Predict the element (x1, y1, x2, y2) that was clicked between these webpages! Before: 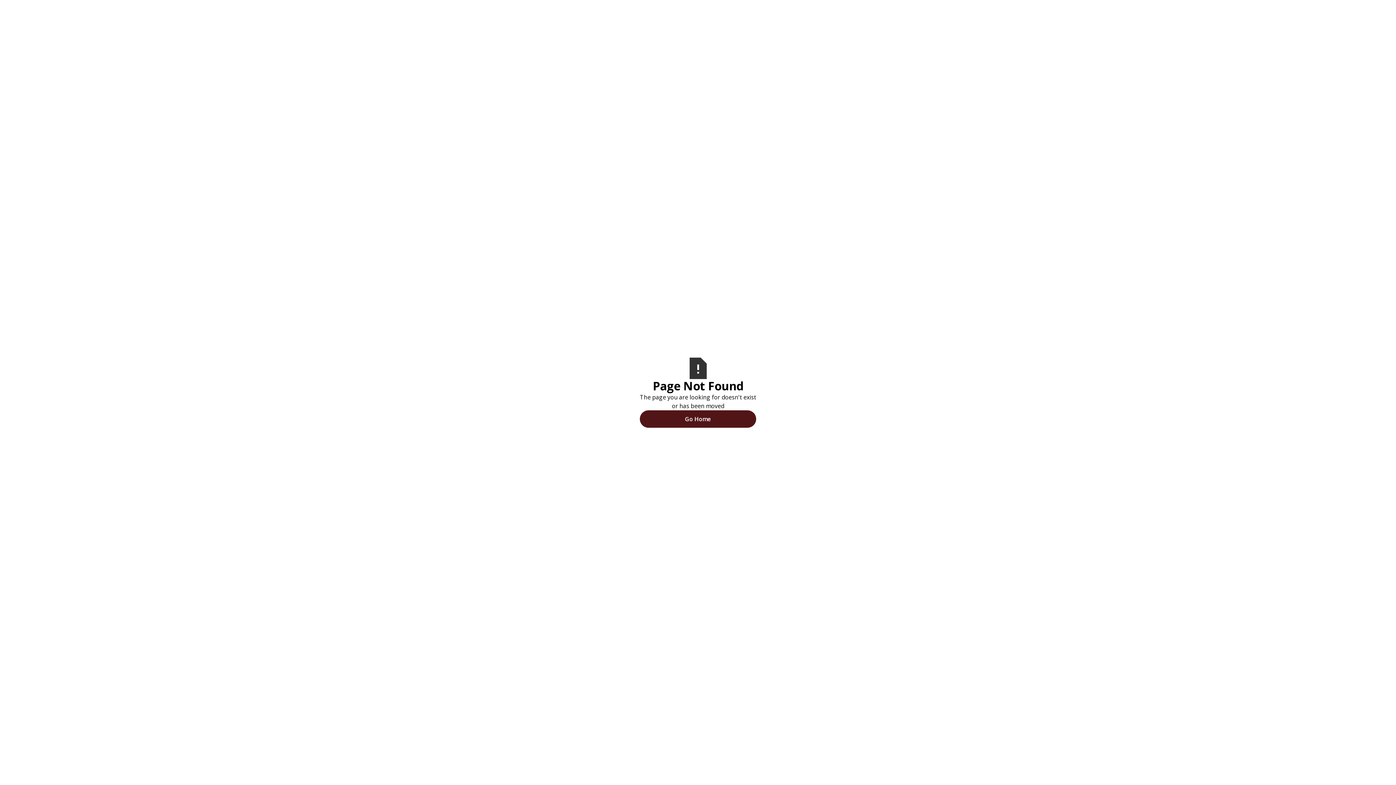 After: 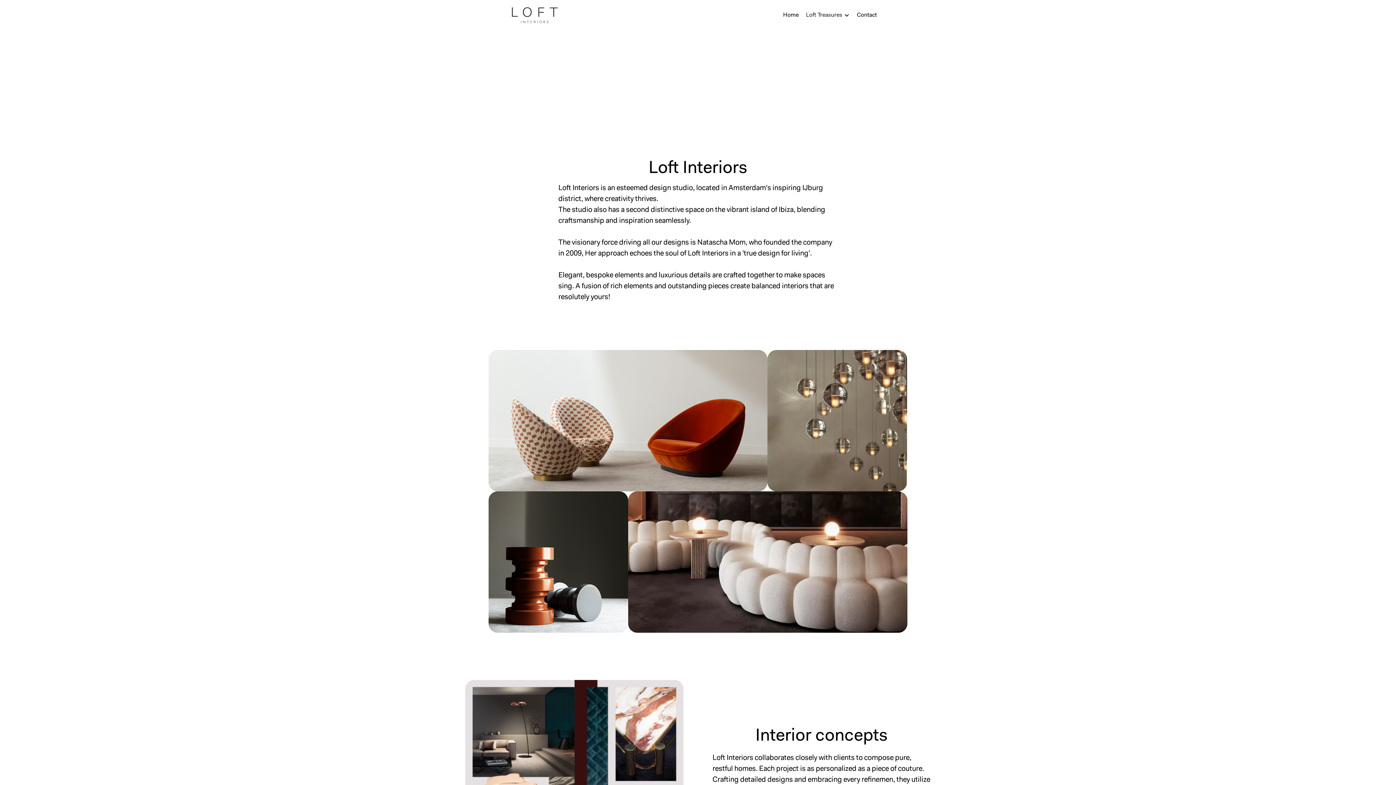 Action: bbox: (640, 410, 756, 427) label: Go Home